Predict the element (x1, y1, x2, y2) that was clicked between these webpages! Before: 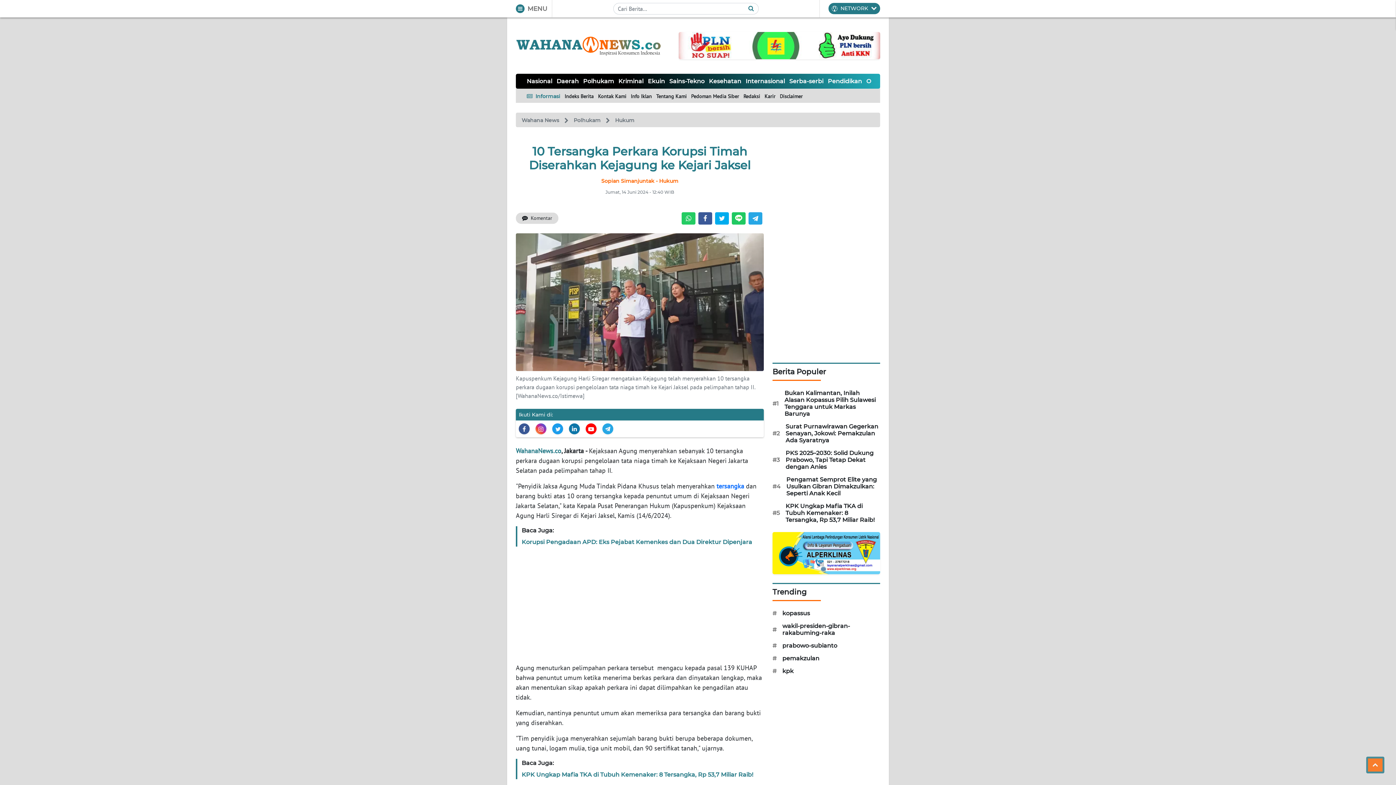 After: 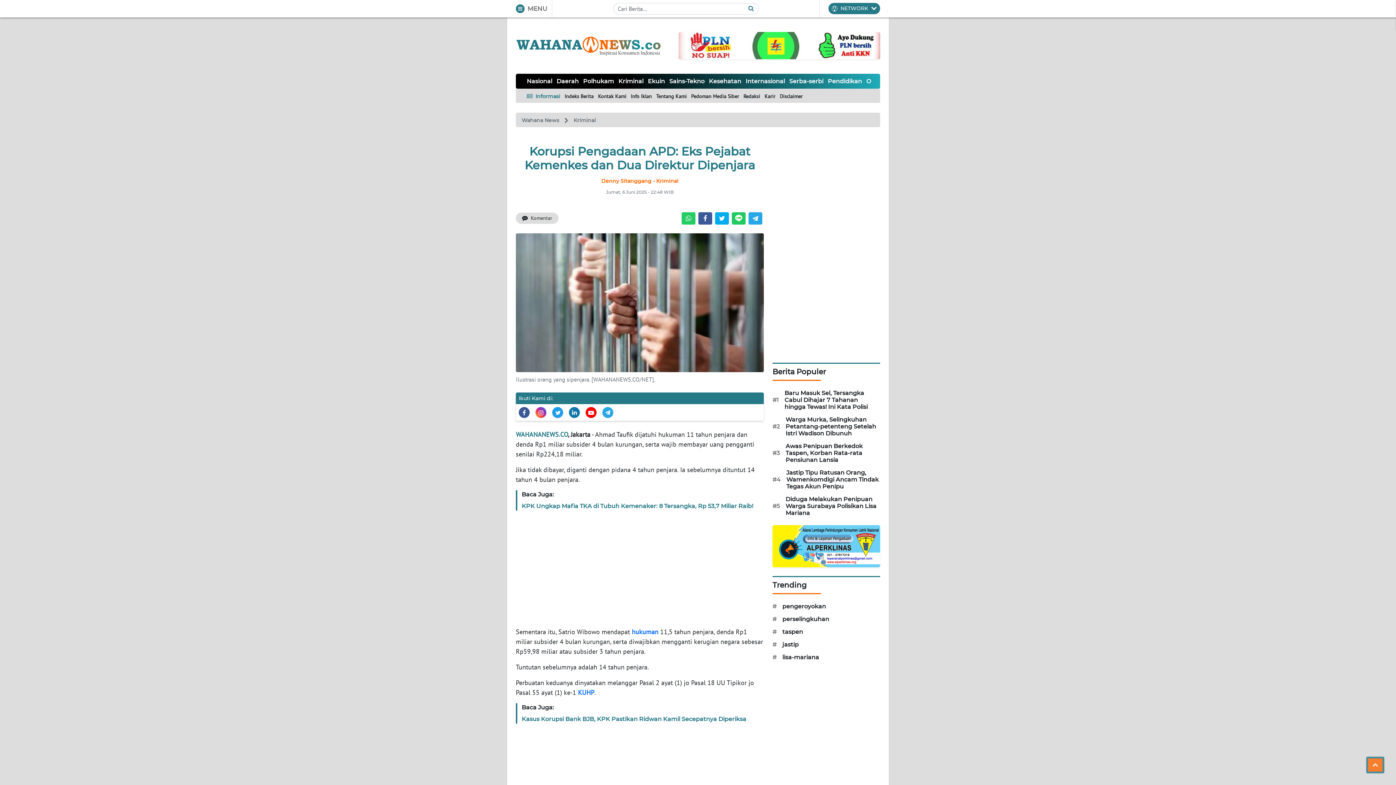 Action: label: Korupsi Pengadaan APD: Eks Pejabat Kemenkes dan Dua Direktur Dipenjara bbox: (521, 538, 764, 546)